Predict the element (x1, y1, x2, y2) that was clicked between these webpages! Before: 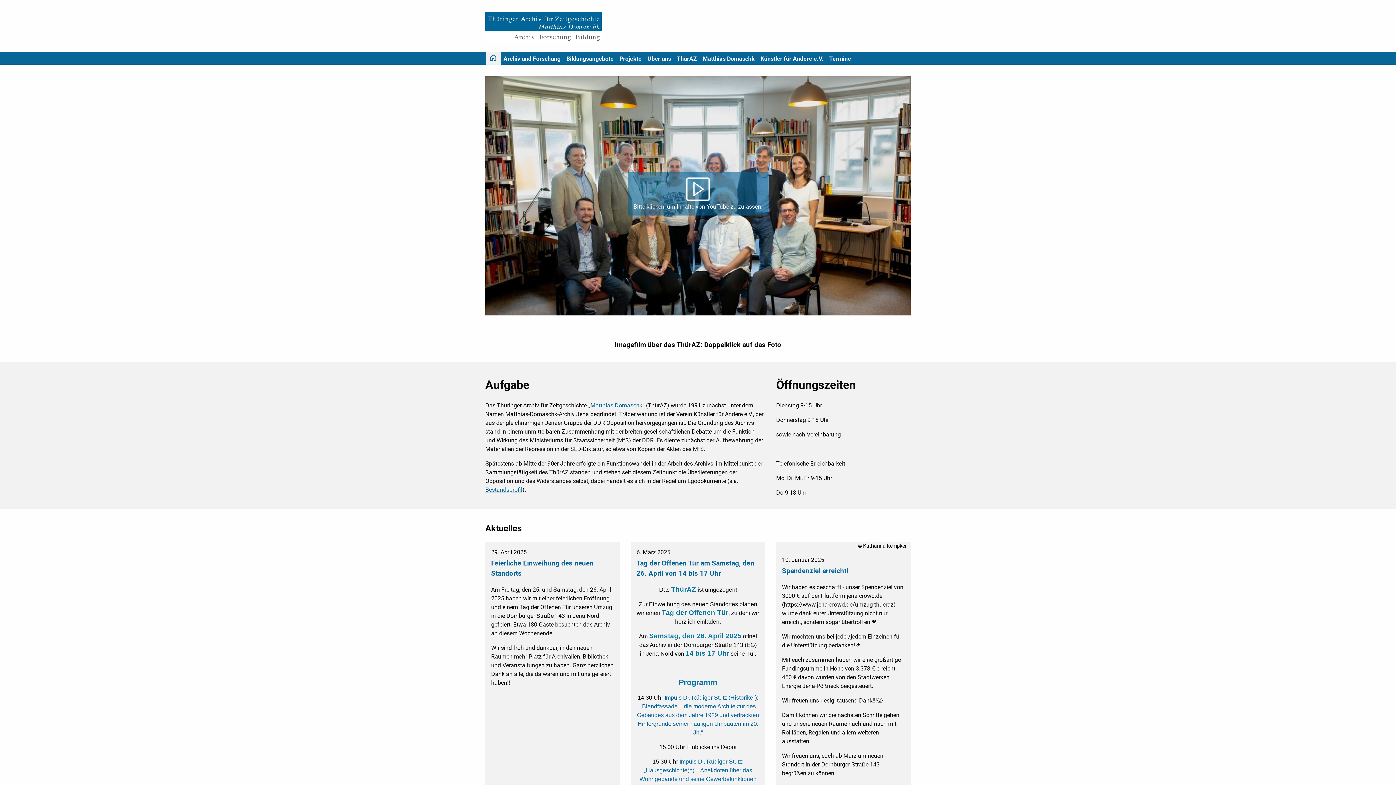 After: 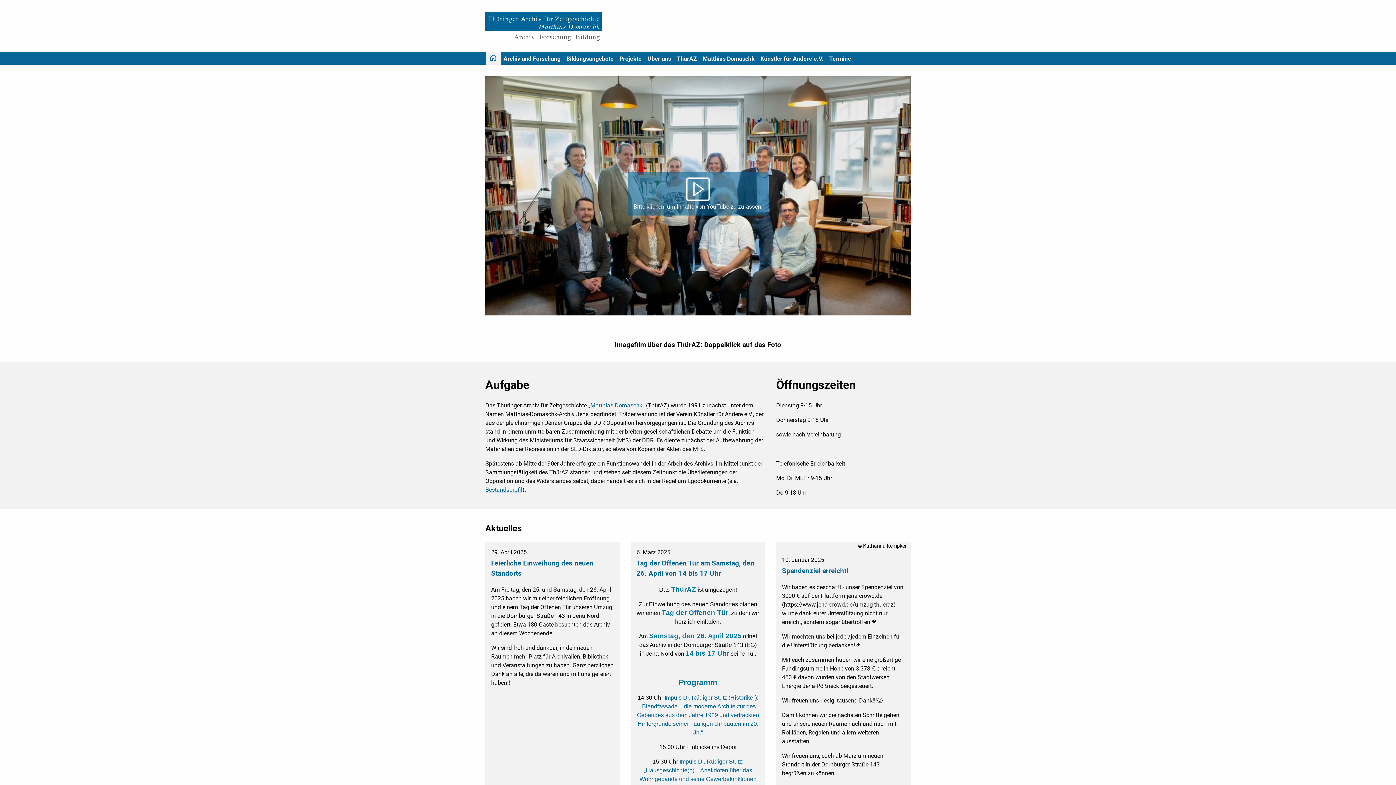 Action: bbox: (485, 11, 601, 42)